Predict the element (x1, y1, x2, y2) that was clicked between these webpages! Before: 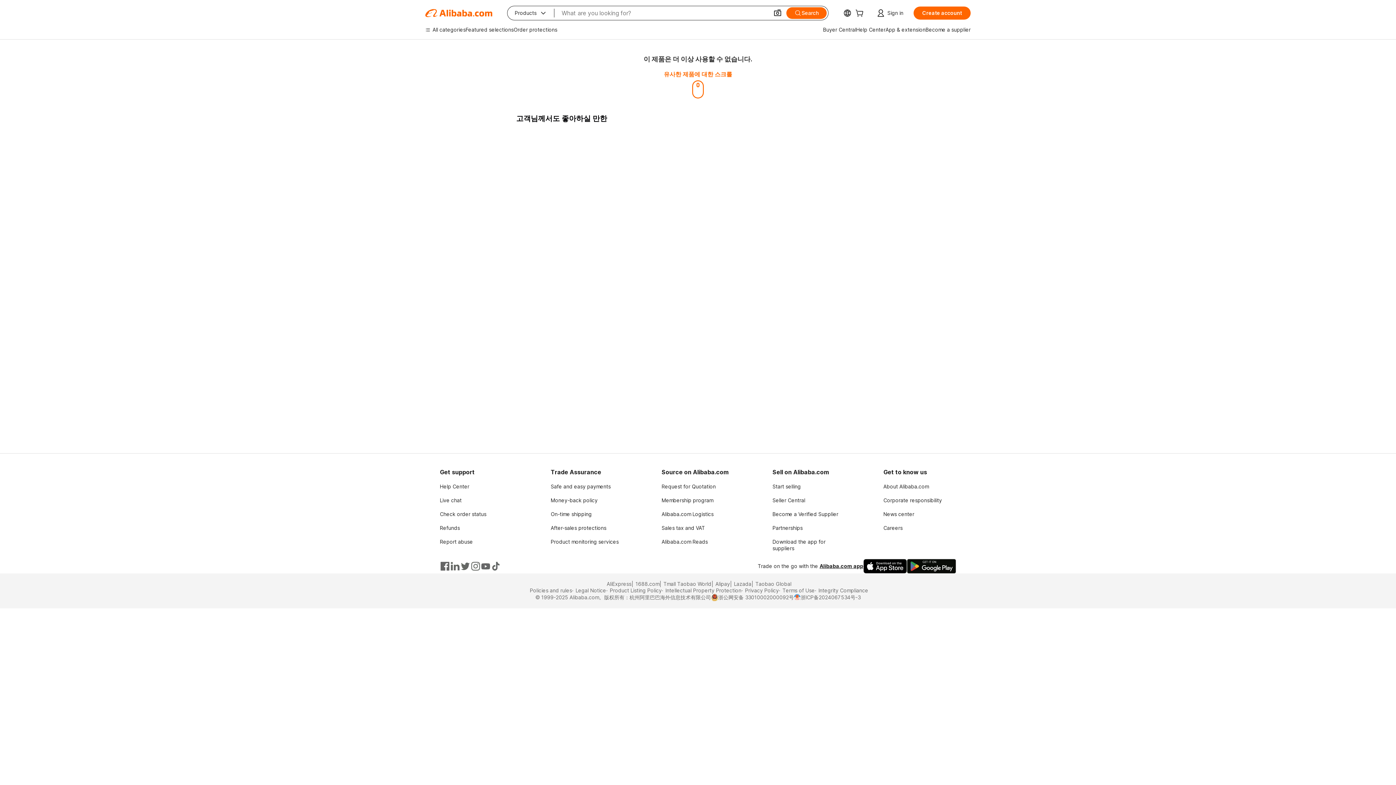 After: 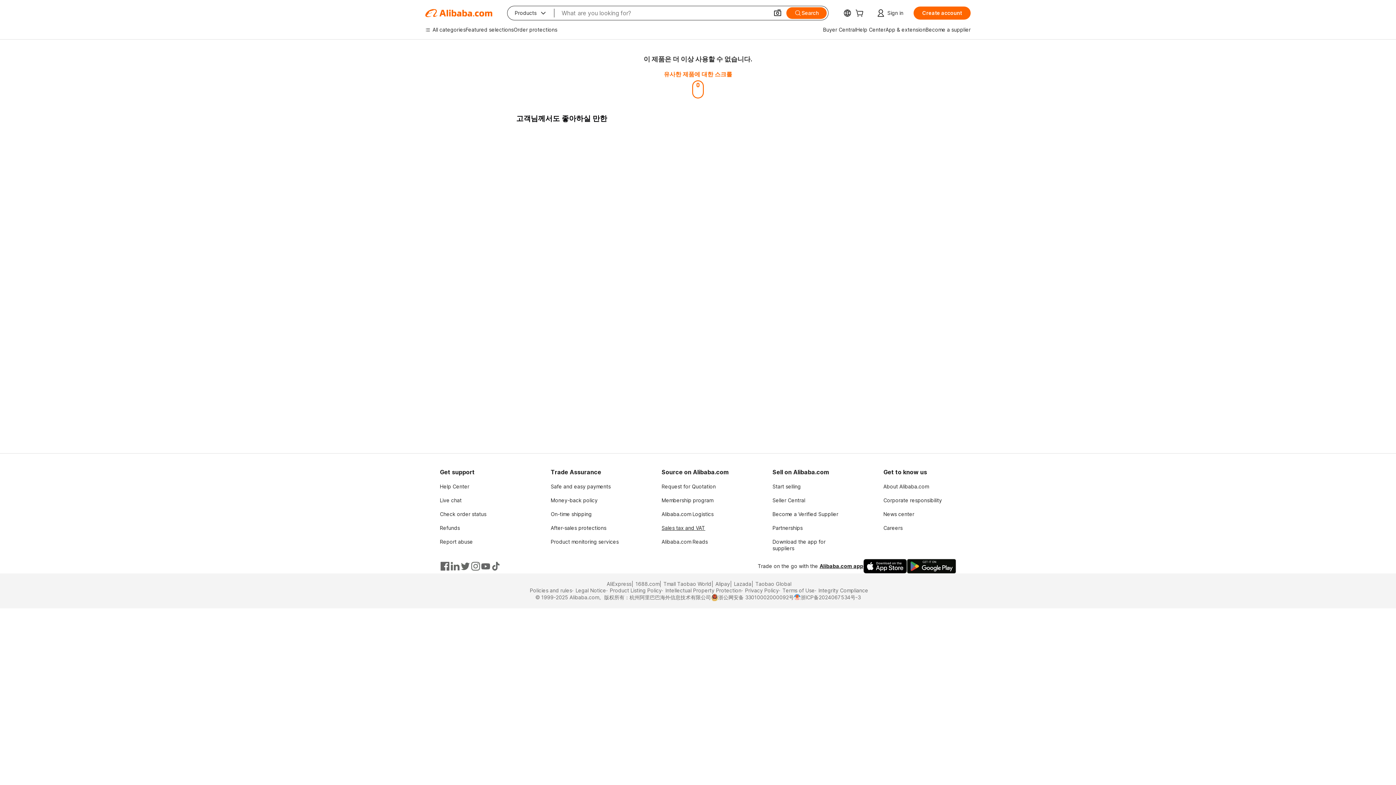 Action: bbox: (661, 525, 705, 531) label: Sales tax and VAT